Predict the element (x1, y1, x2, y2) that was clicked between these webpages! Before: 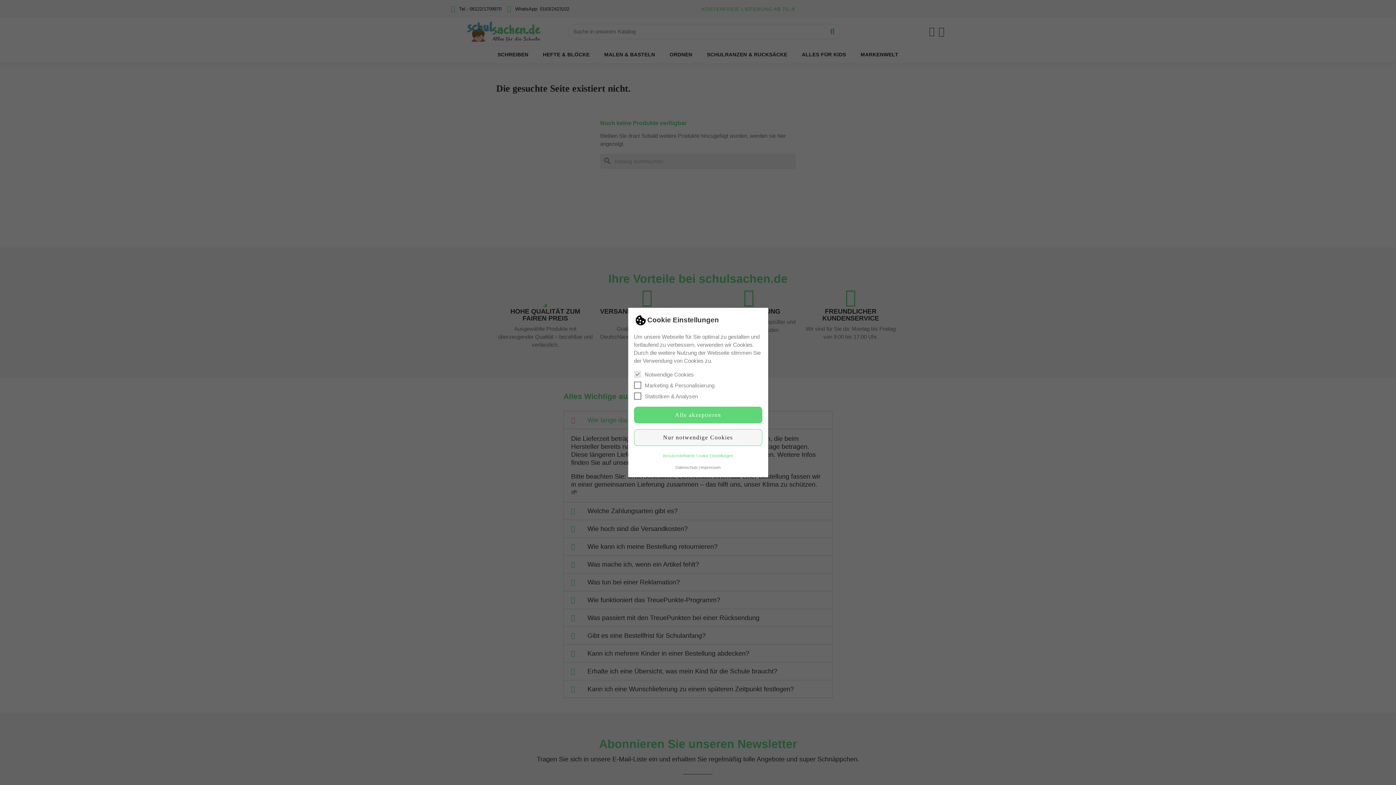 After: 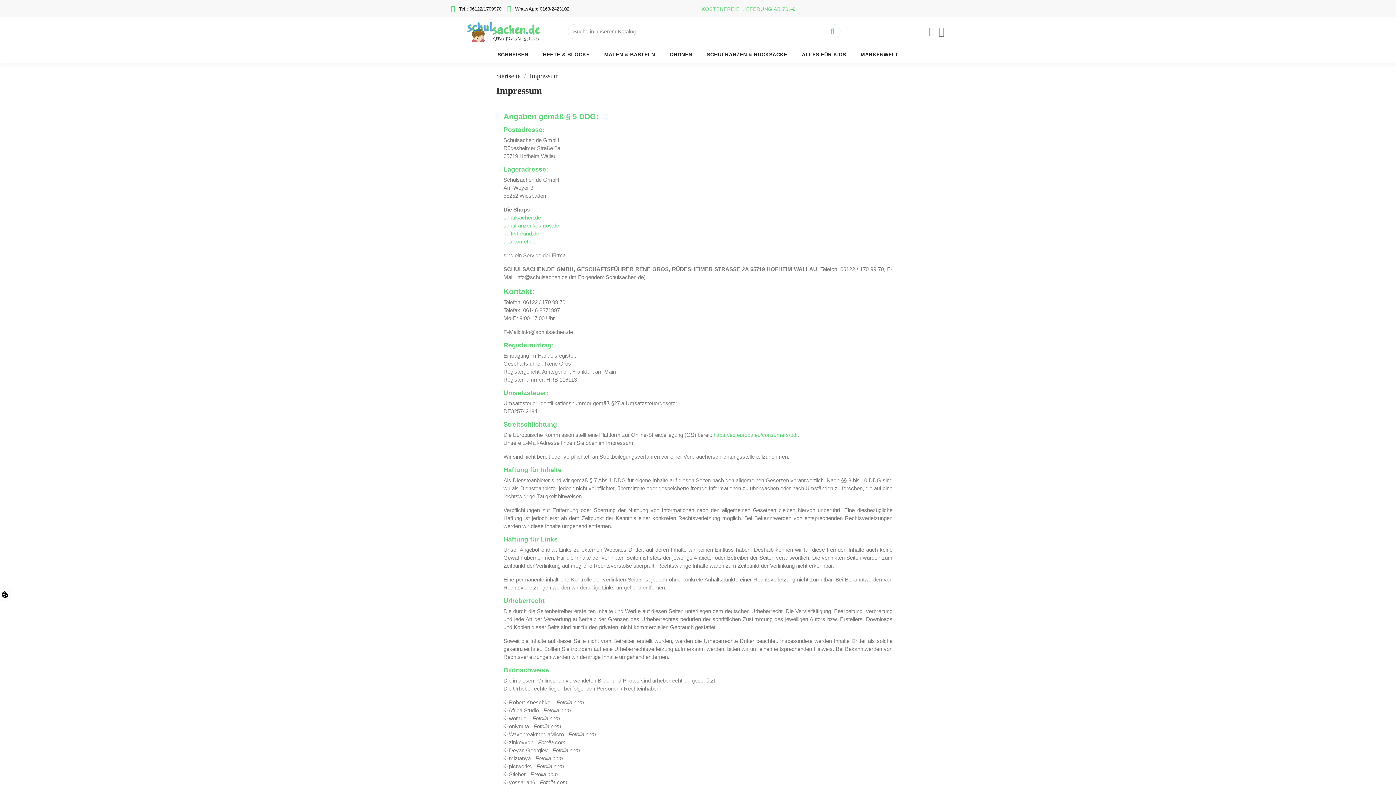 Action: bbox: (700, 465, 720, 469) label: Impressum